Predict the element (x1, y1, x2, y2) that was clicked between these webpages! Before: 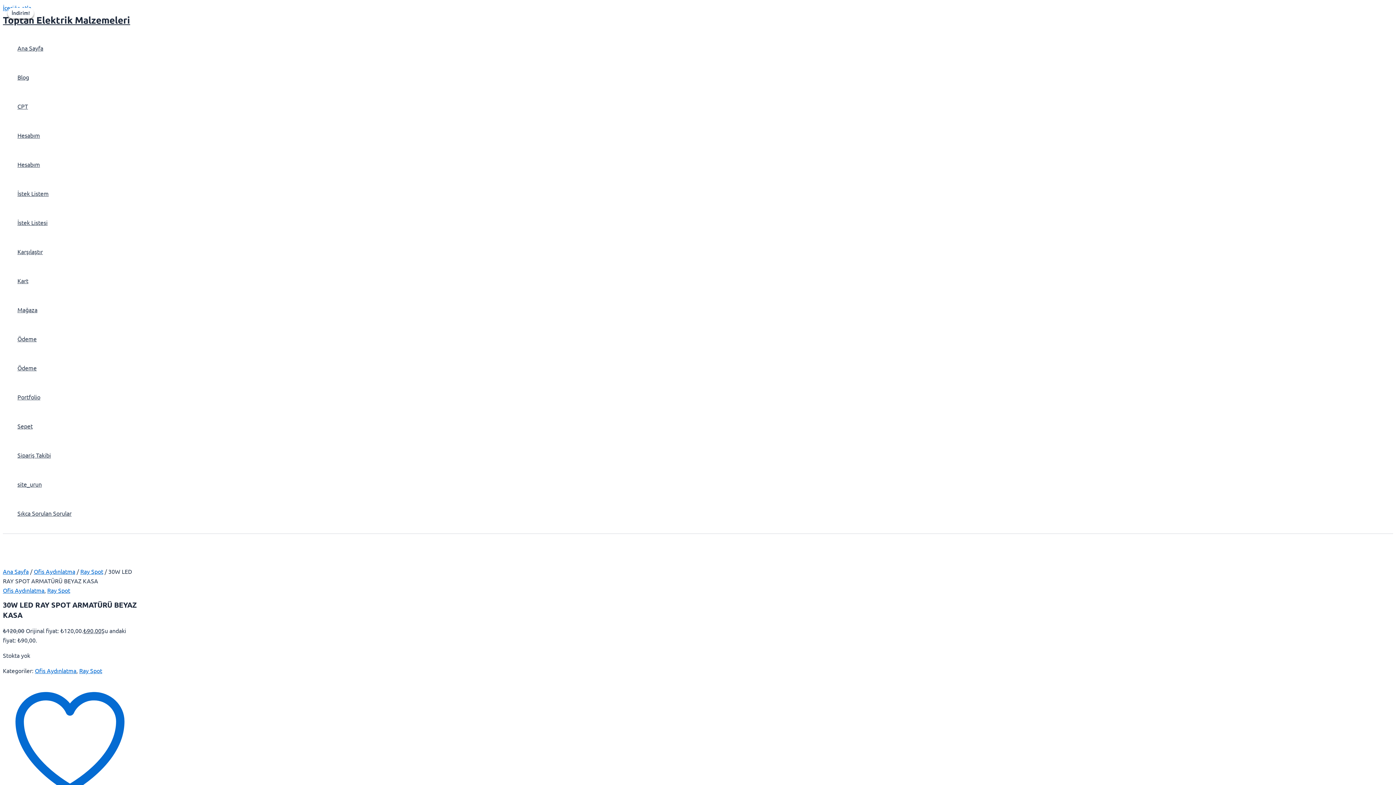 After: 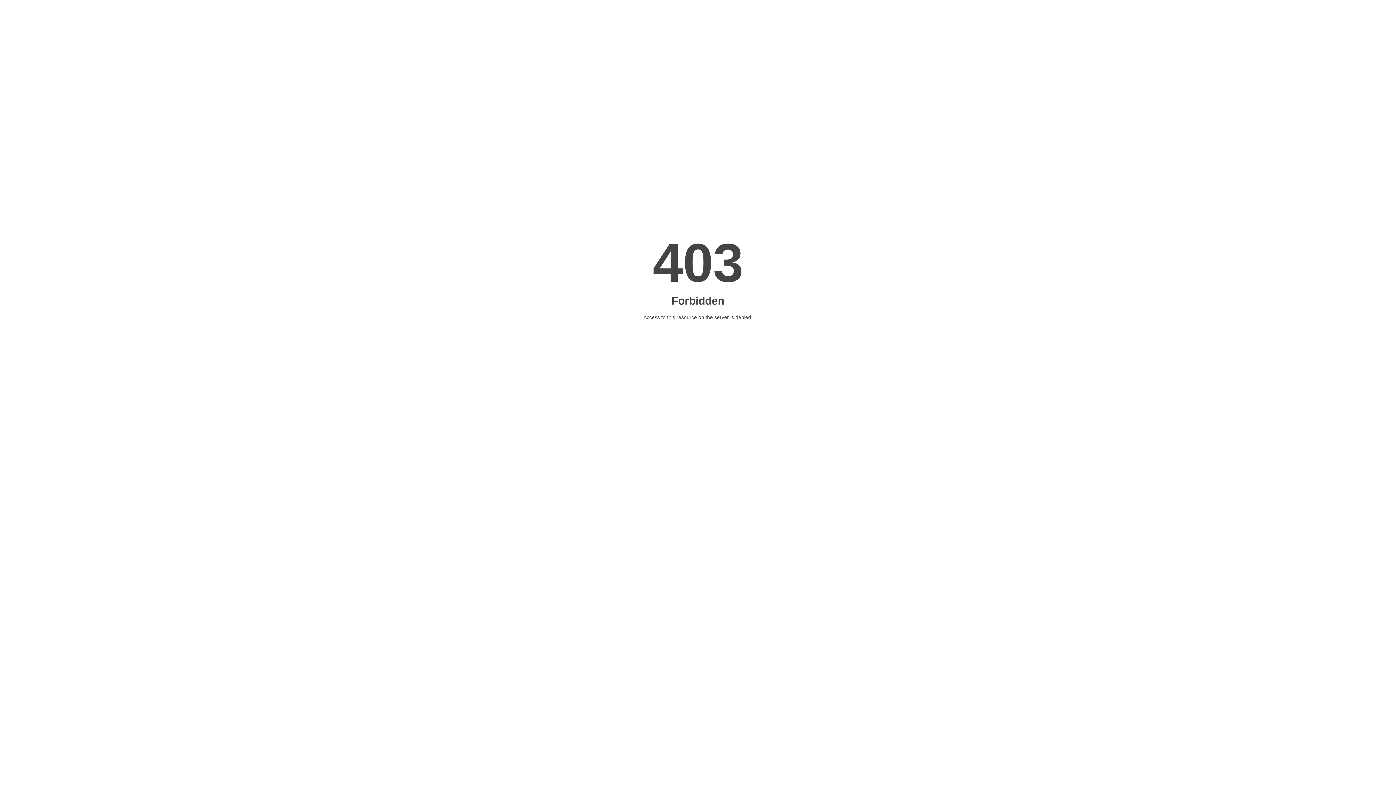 Action: bbox: (2, 558, 129, 565)